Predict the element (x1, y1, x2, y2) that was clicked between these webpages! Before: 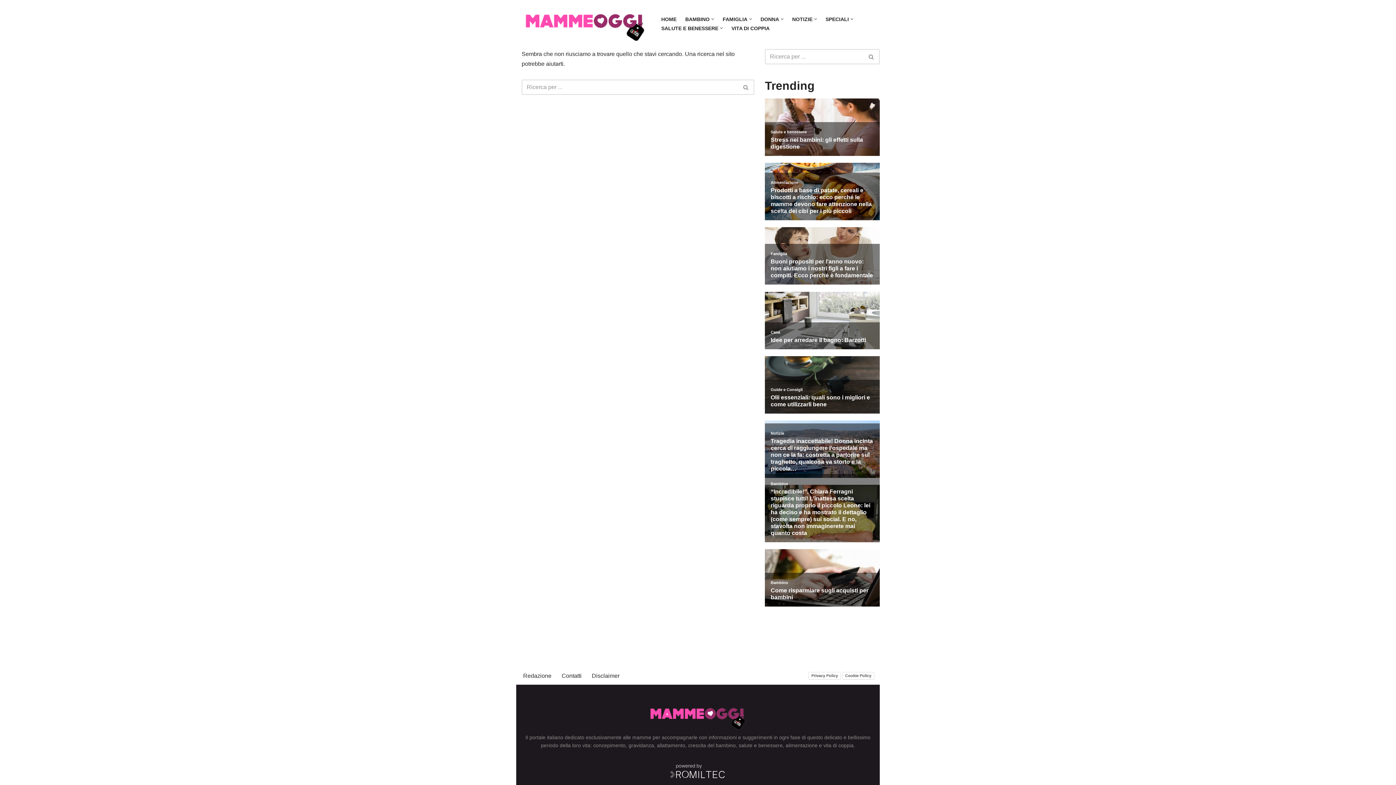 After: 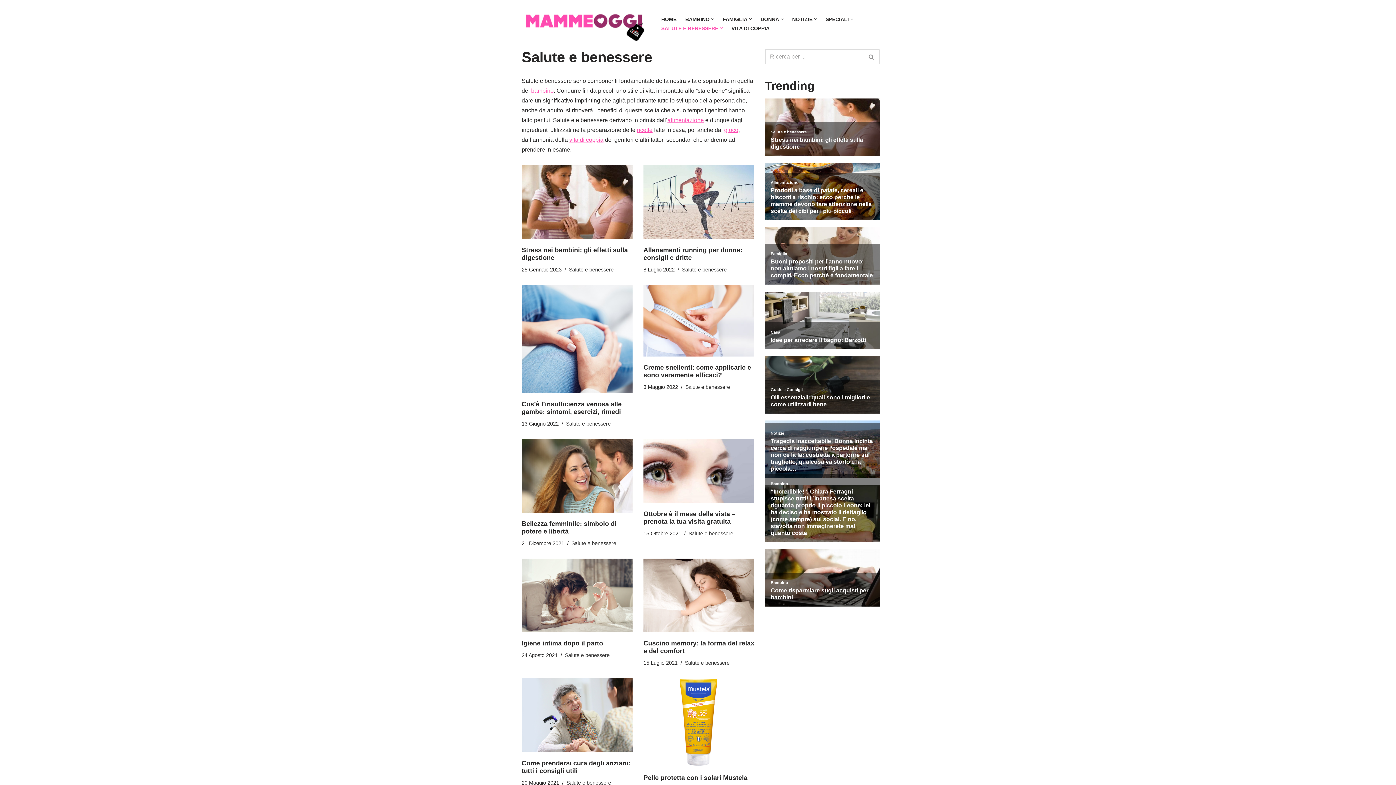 Action: bbox: (661, 23, 718, 32) label: SALUTE E BENESSERE